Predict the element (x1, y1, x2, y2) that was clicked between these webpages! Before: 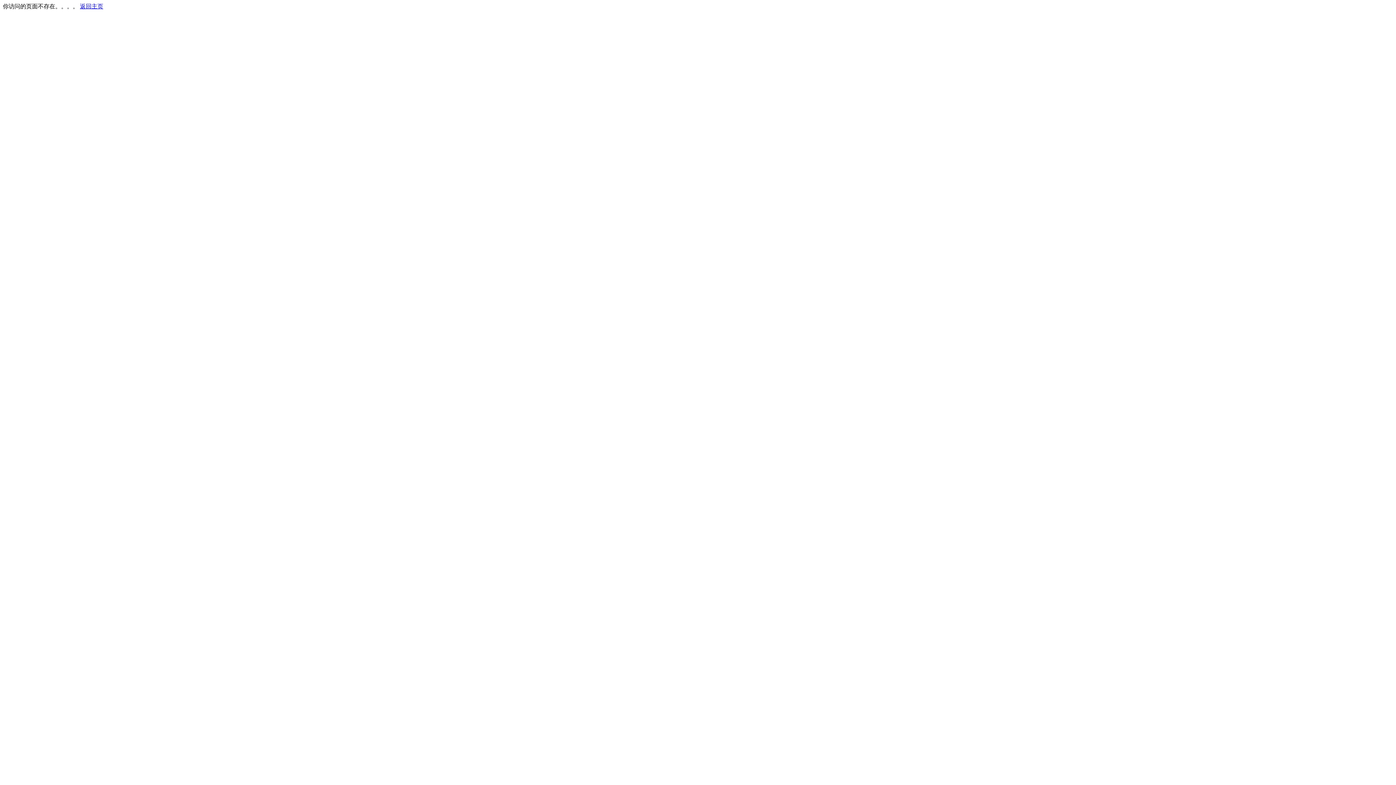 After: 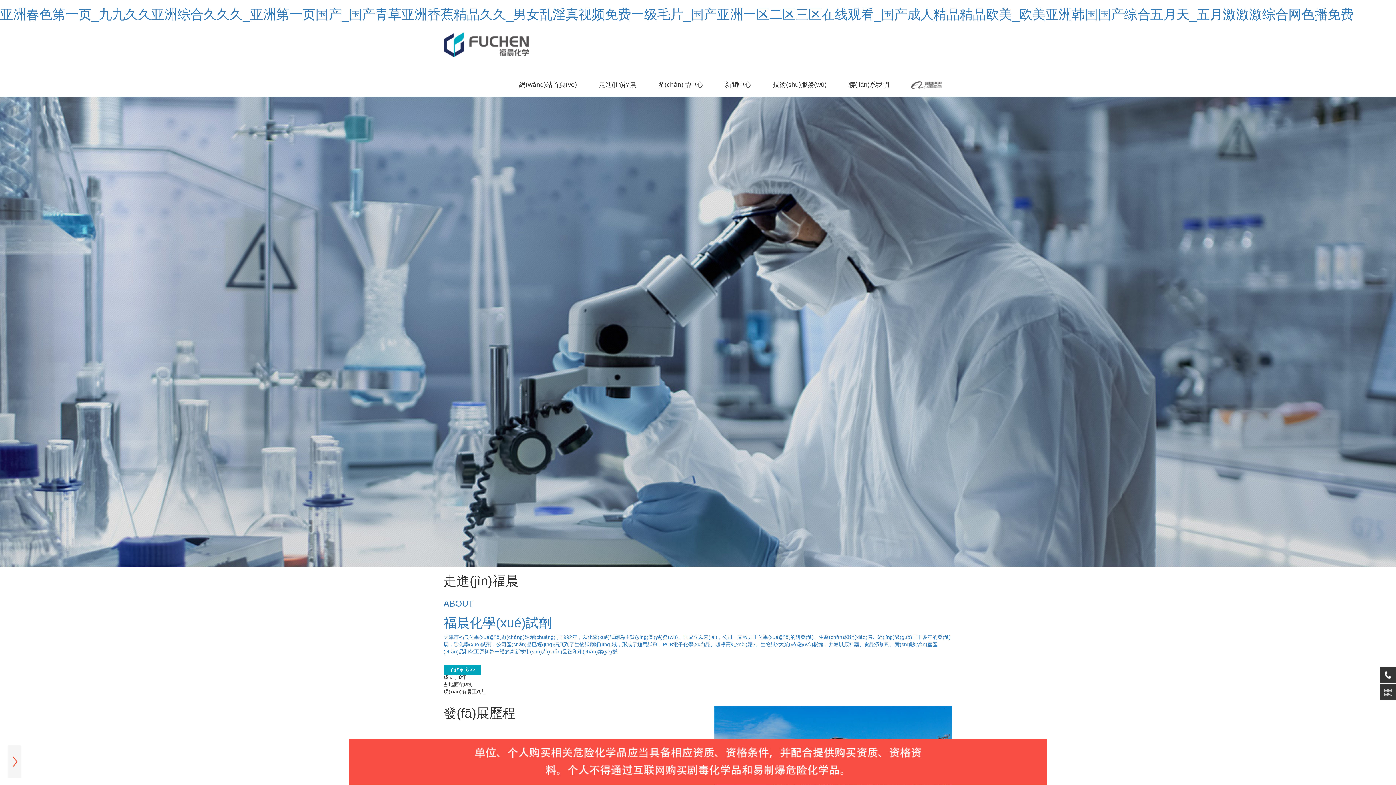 Action: label: 返回主页 bbox: (80, 3, 103, 9)